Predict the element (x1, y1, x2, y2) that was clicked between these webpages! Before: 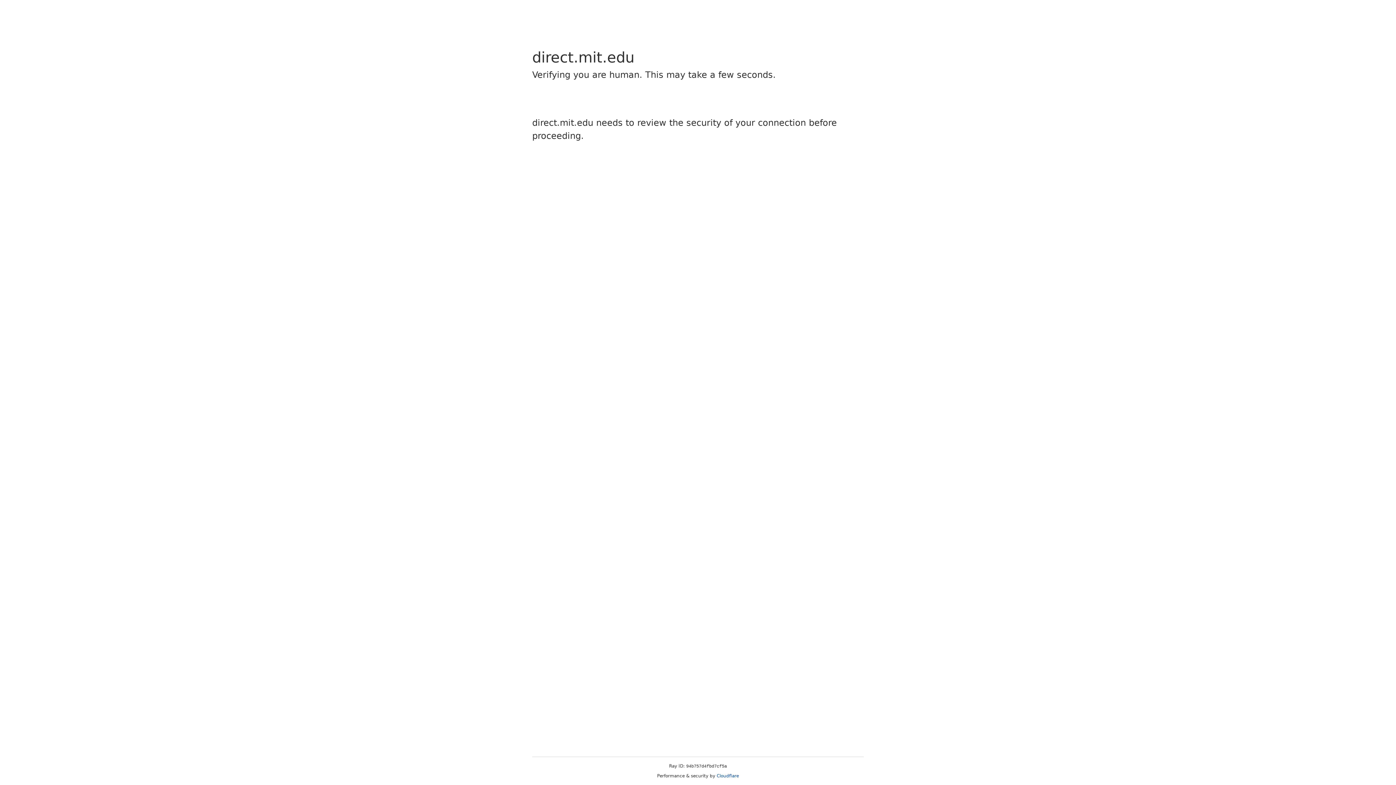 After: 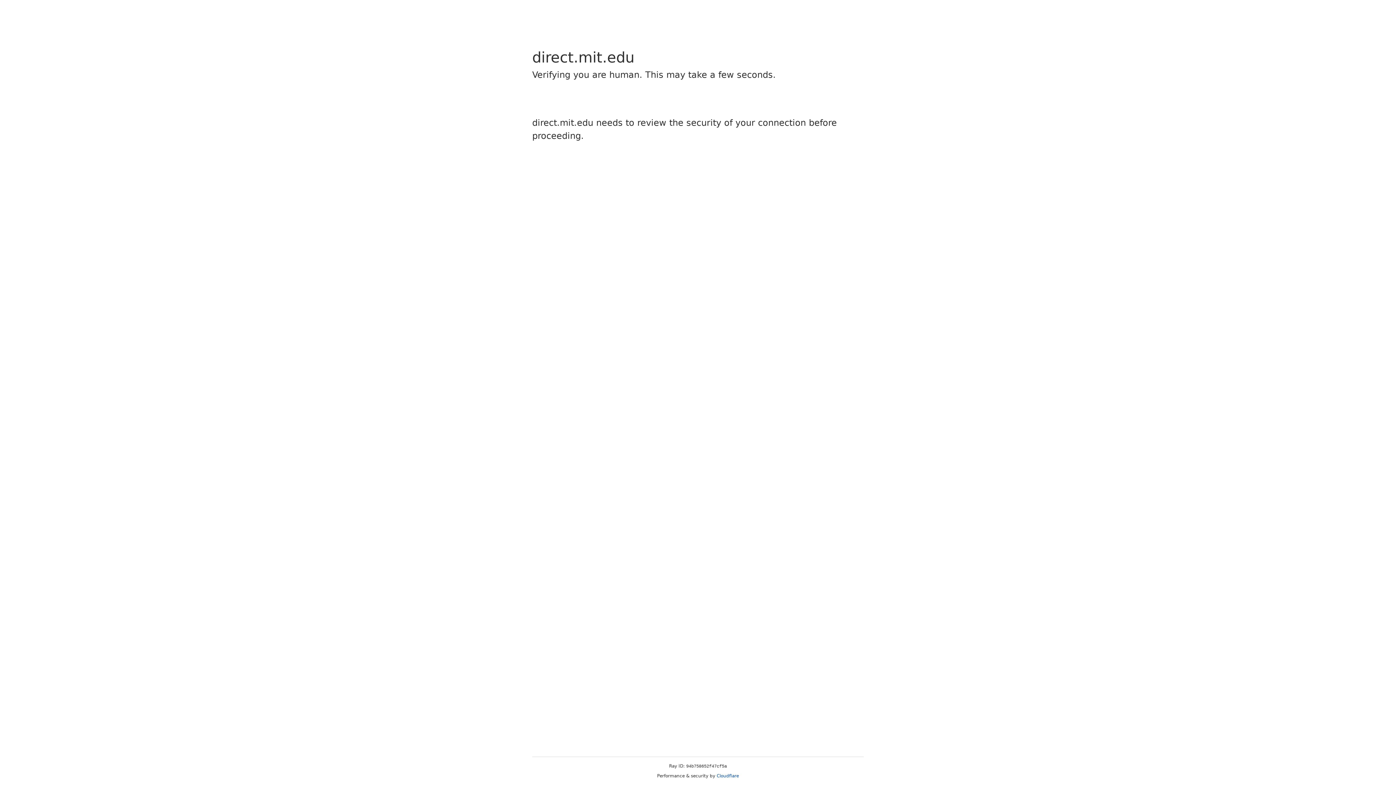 Action: label: Cloudflare bbox: (716, 773, 739, 778)